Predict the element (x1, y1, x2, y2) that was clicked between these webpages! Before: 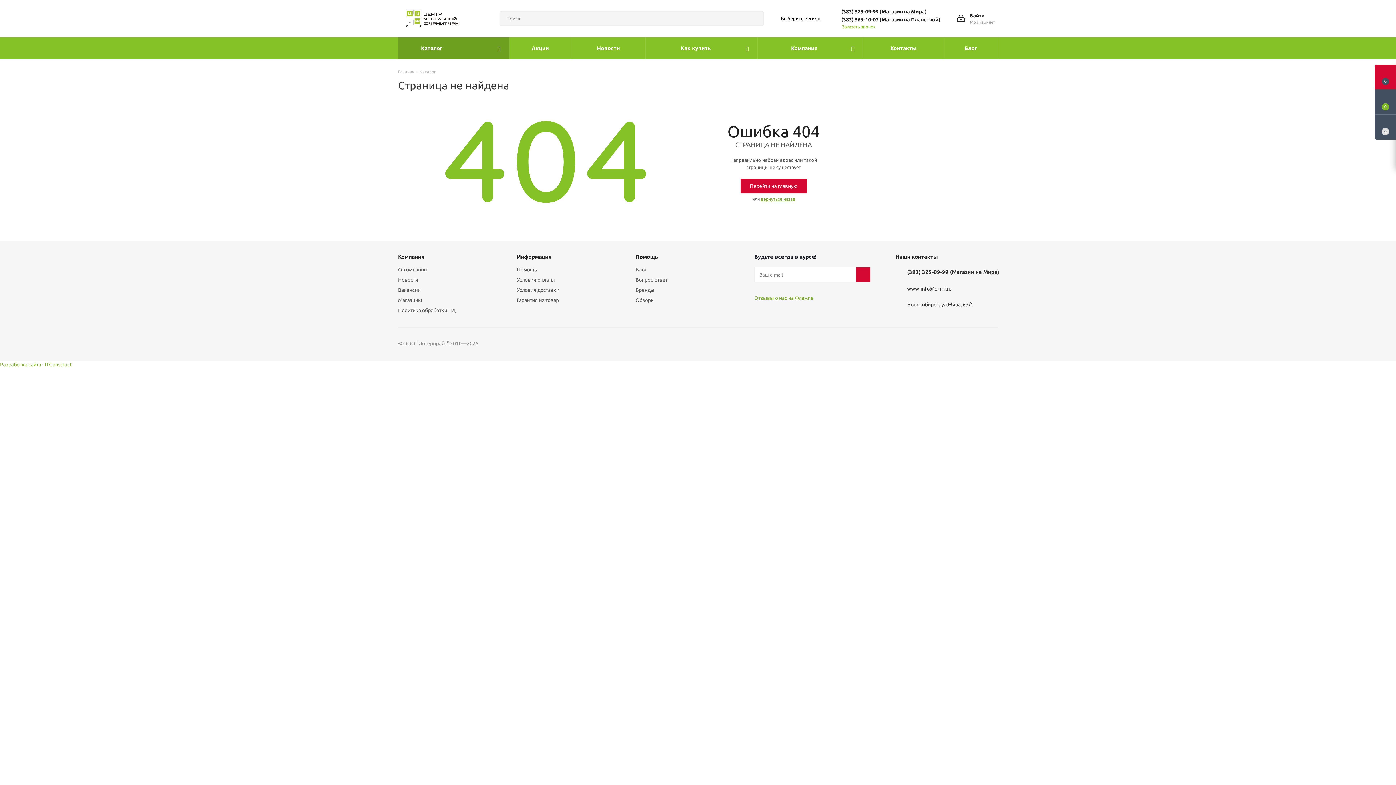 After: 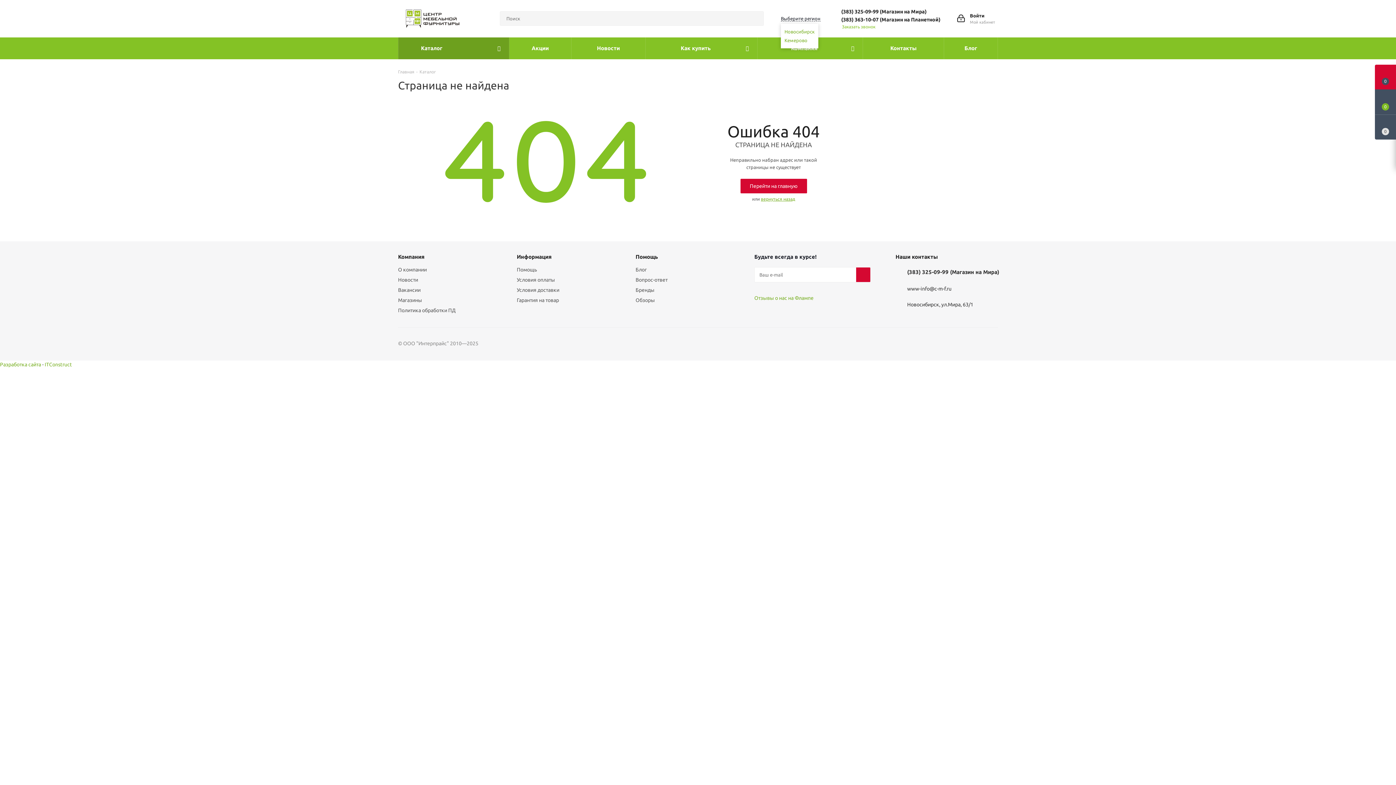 Action: bbox: (781, 16, 820, 21) label: Выберите регион